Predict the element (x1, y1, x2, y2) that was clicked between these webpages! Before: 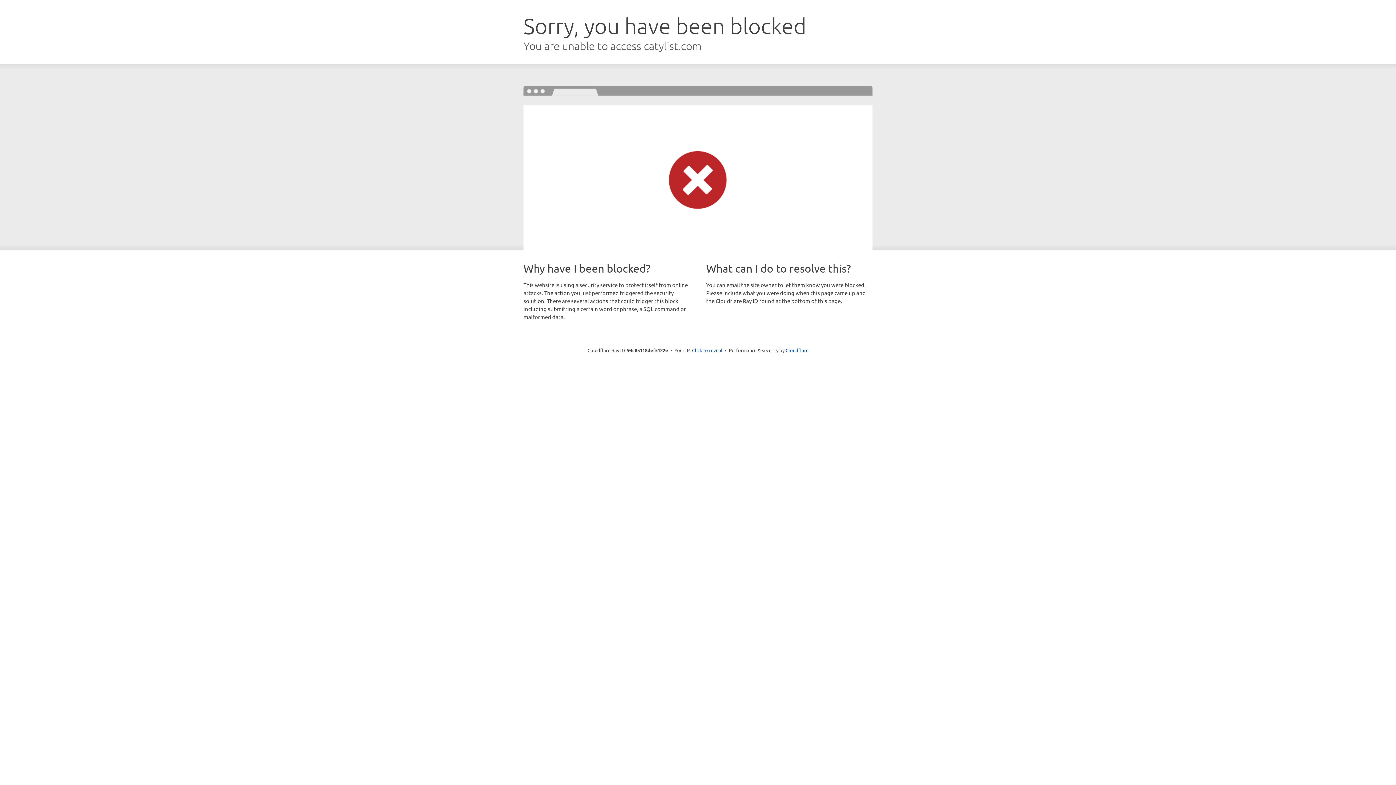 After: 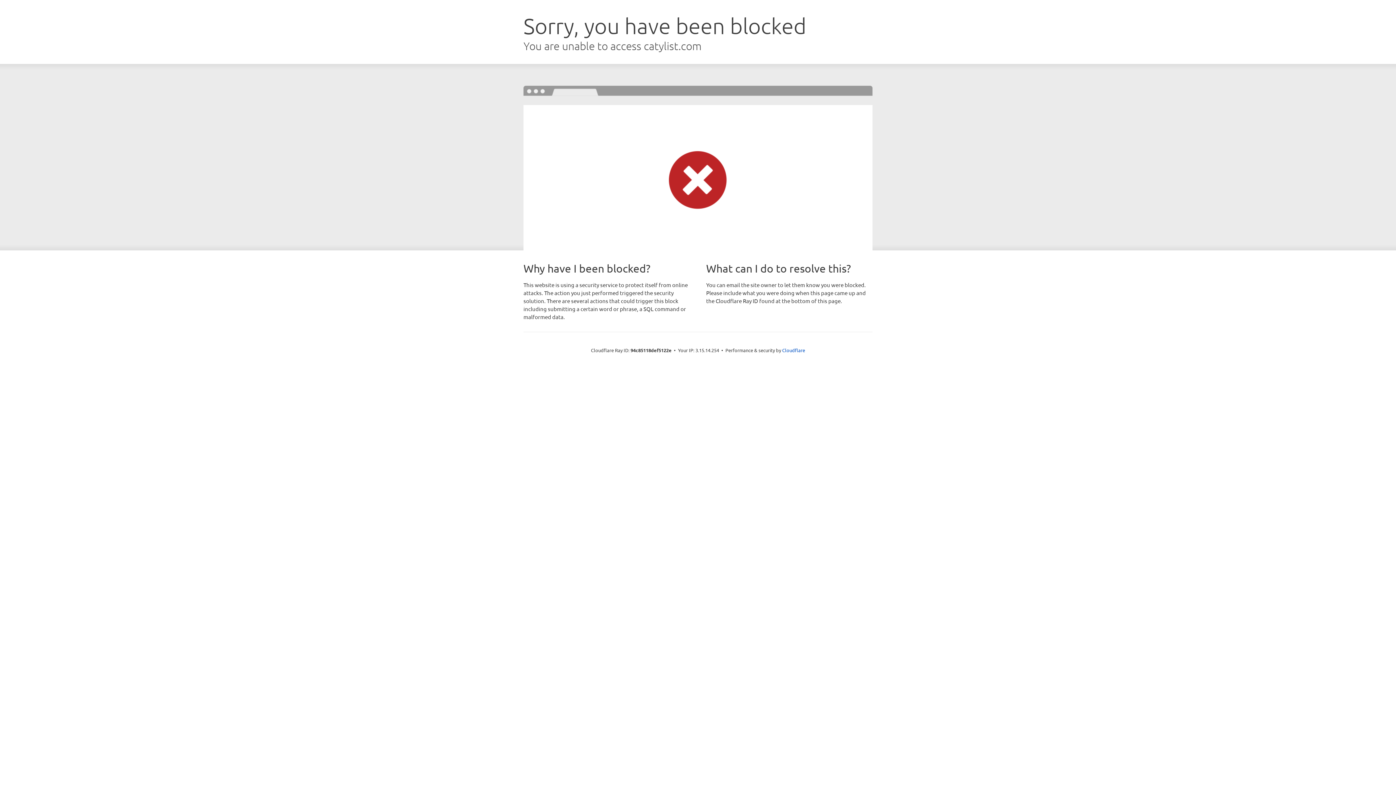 Action: label: Click to reveal bbox: (692, 346, 722, 353)